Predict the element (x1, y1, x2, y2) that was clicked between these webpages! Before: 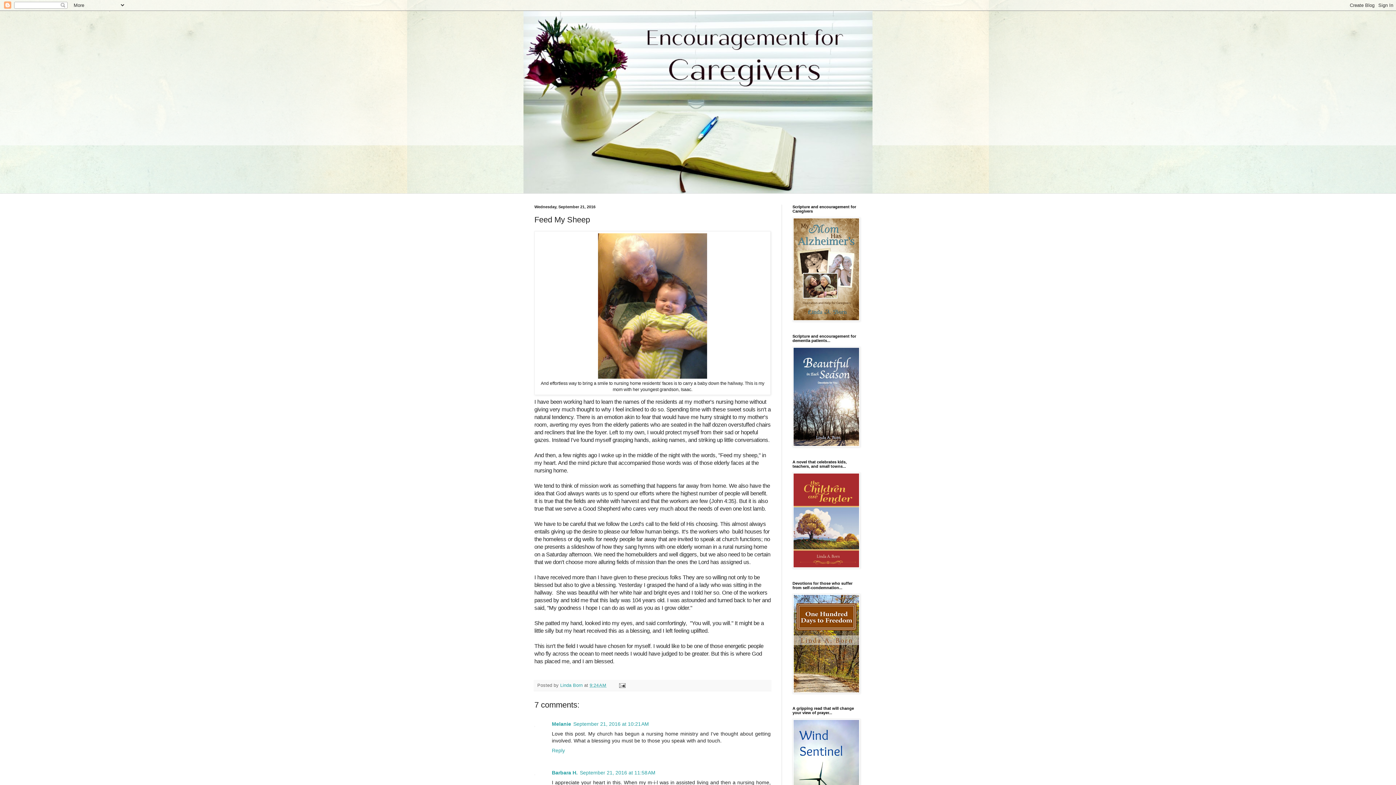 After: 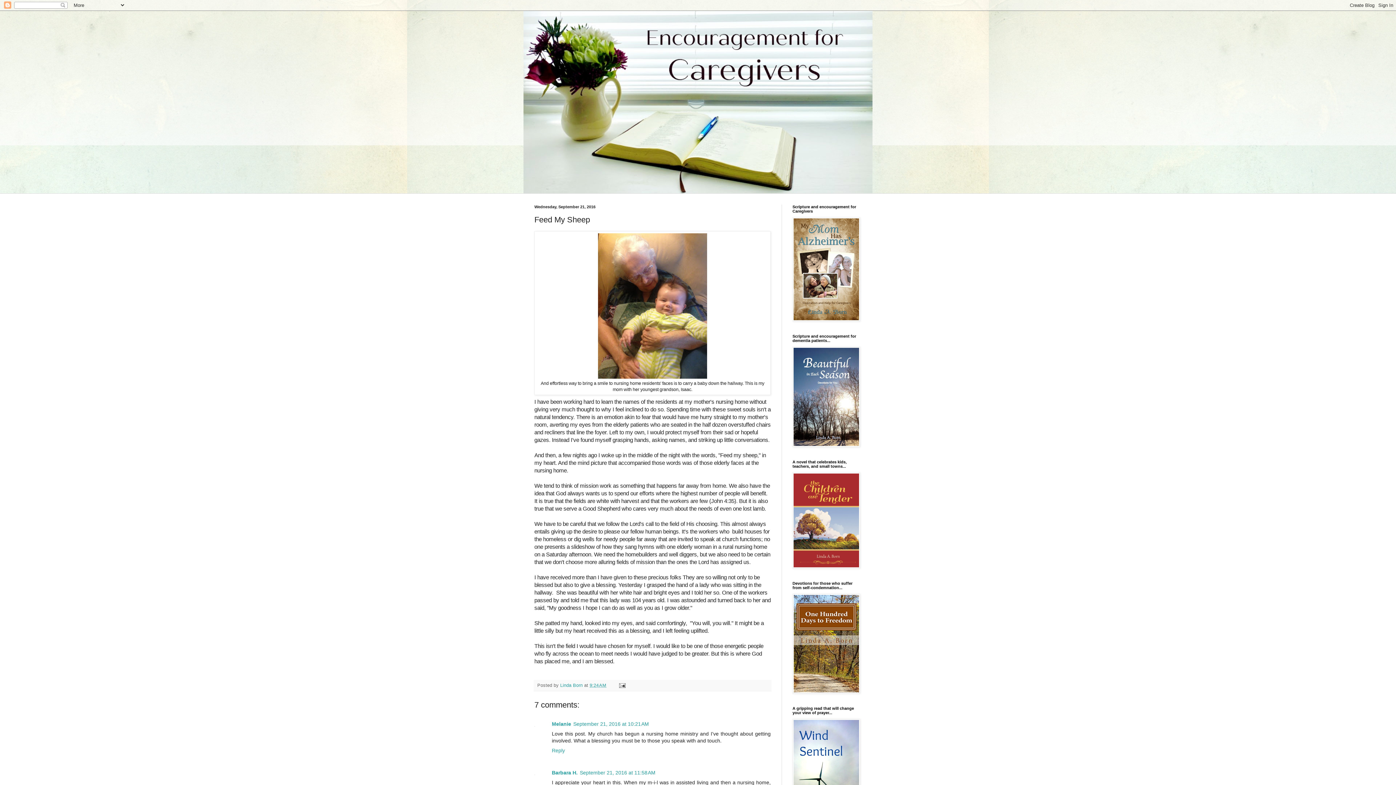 Action: label: 9:24 AM bbox: (589, 683, 606, 688)